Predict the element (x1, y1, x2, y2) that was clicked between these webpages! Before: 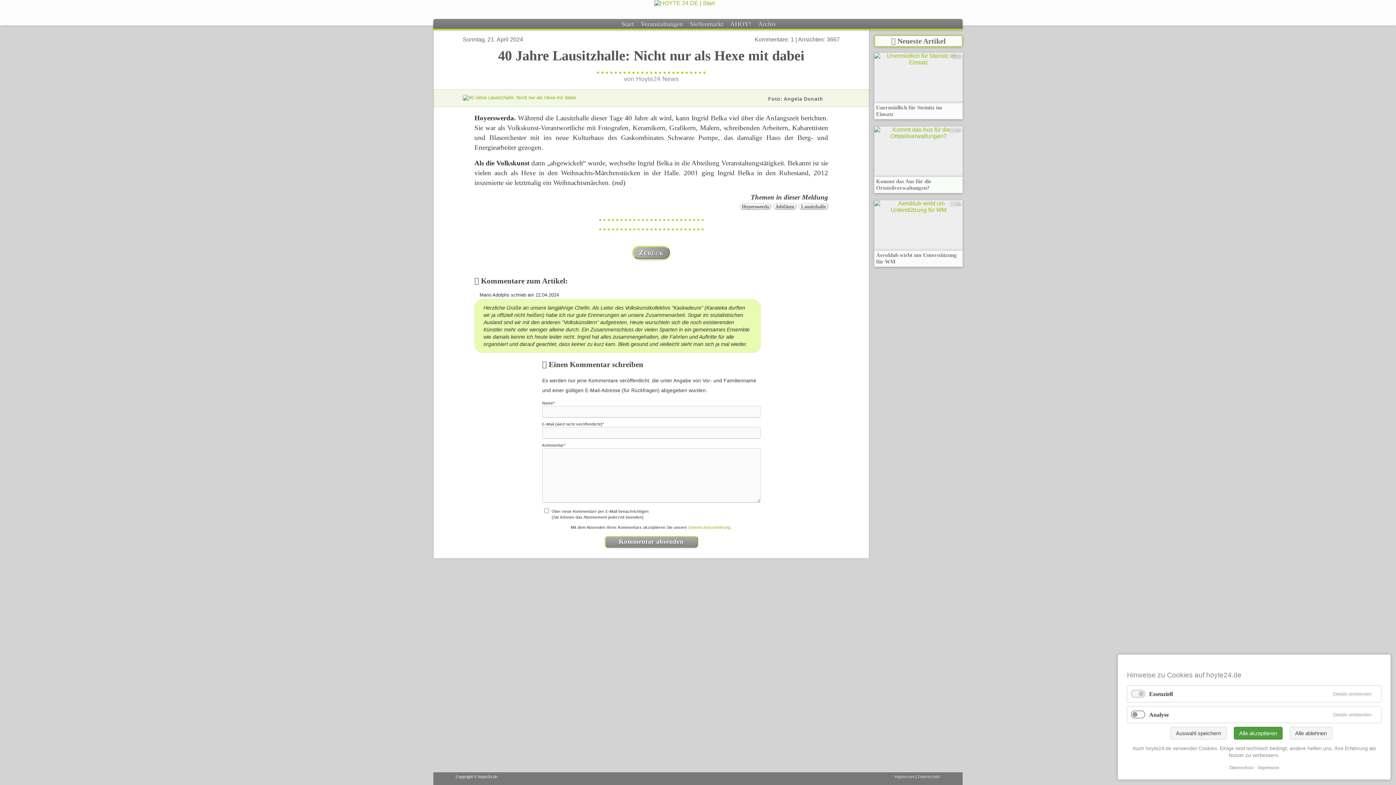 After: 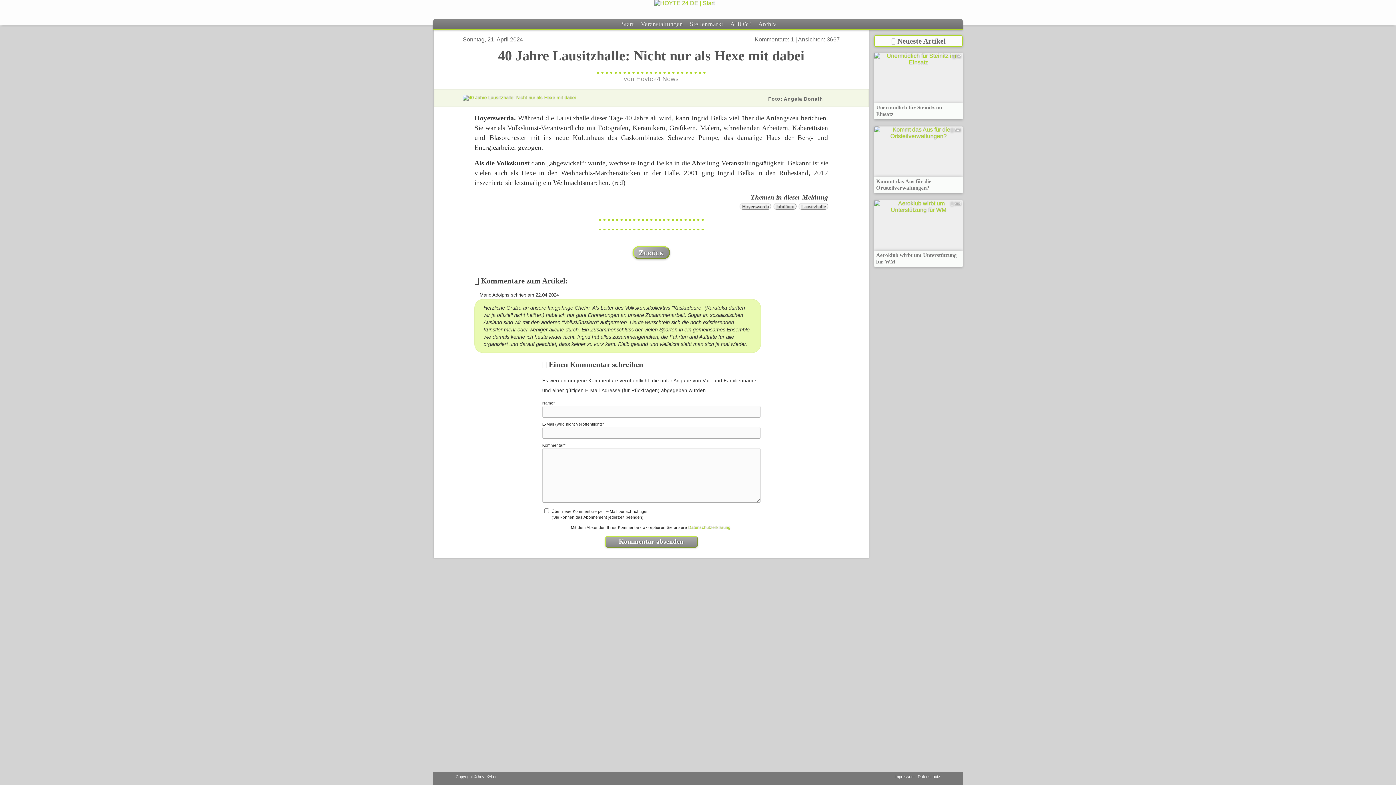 Action: bbox: (1290, 727, 1332, 740) label: Alle ablehnen